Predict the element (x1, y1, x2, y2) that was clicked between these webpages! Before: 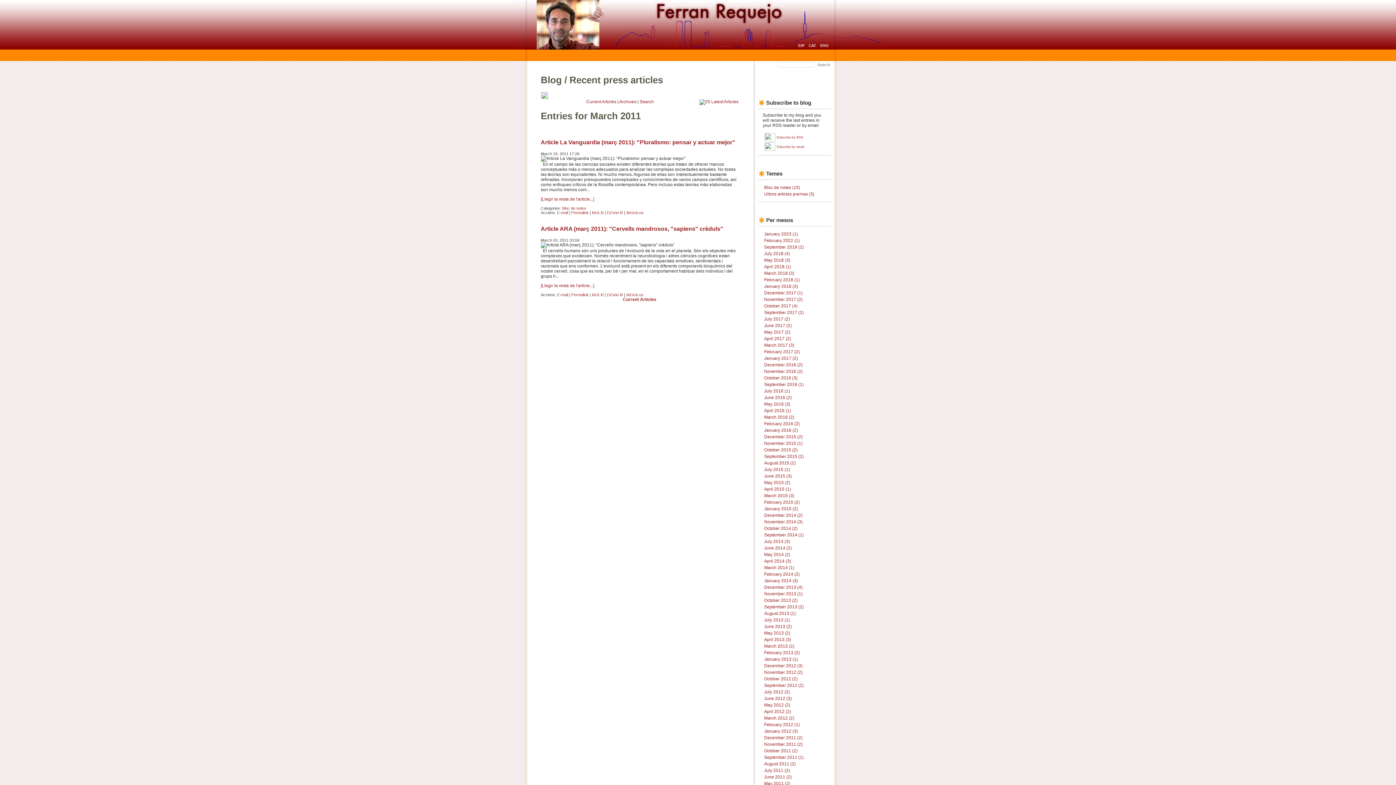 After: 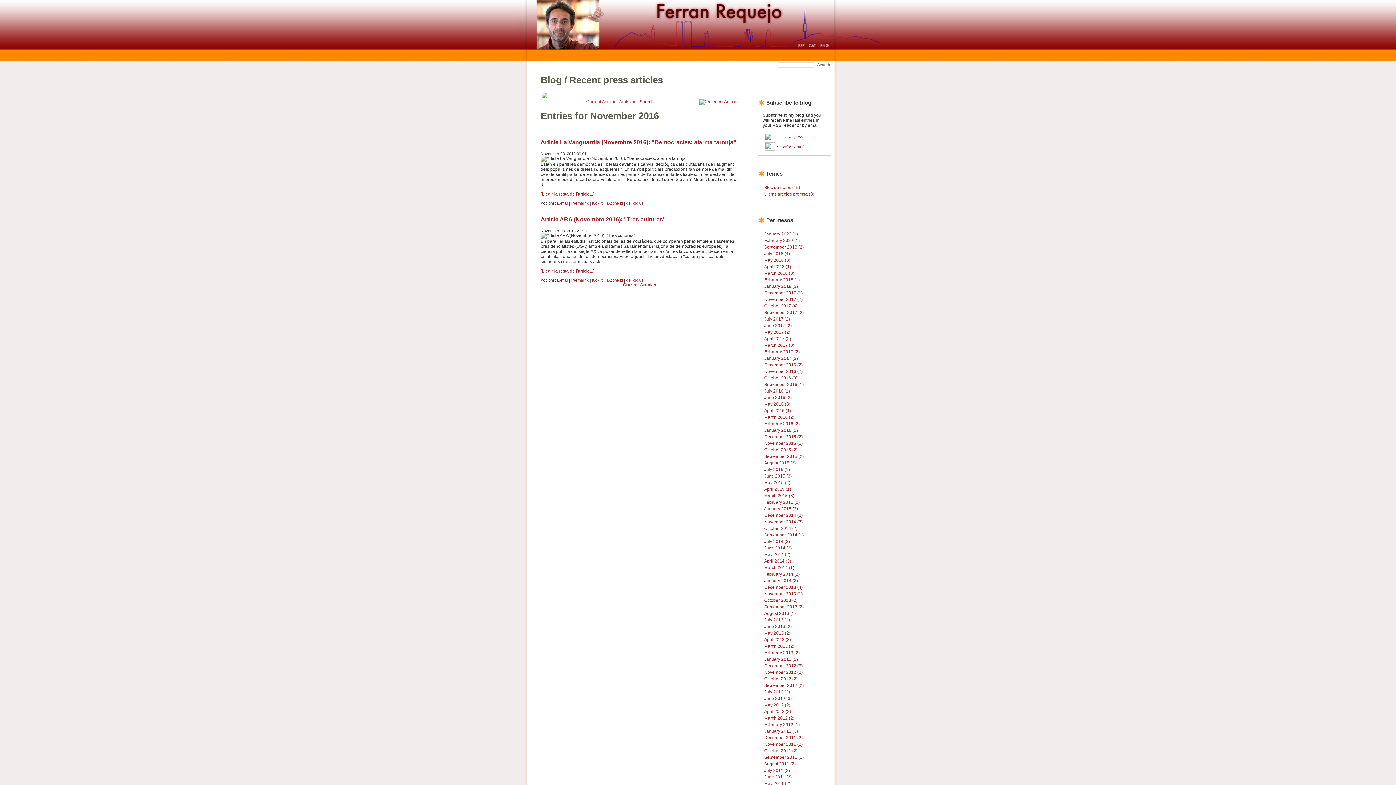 Action: bbox: (764, 369, 802, 376) label: November 2016 (2)